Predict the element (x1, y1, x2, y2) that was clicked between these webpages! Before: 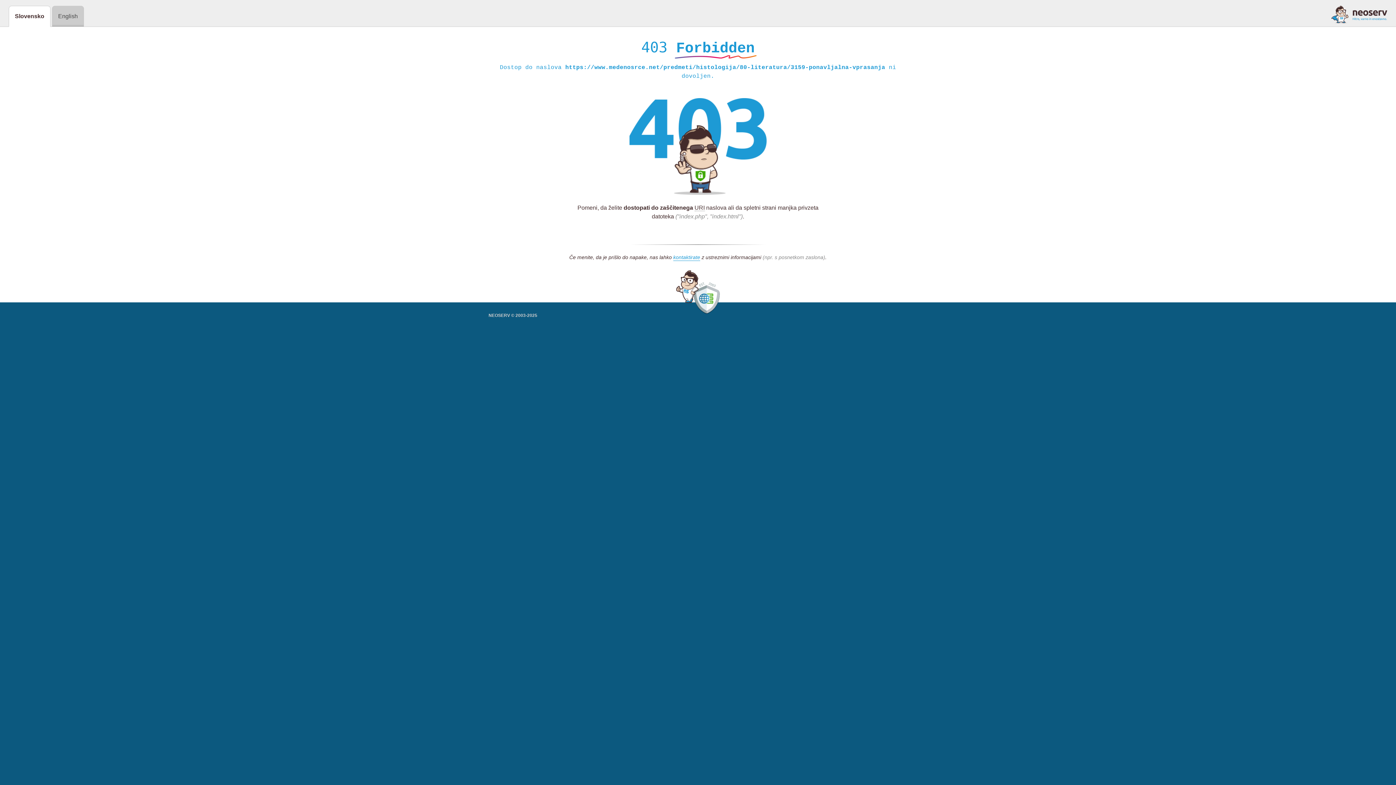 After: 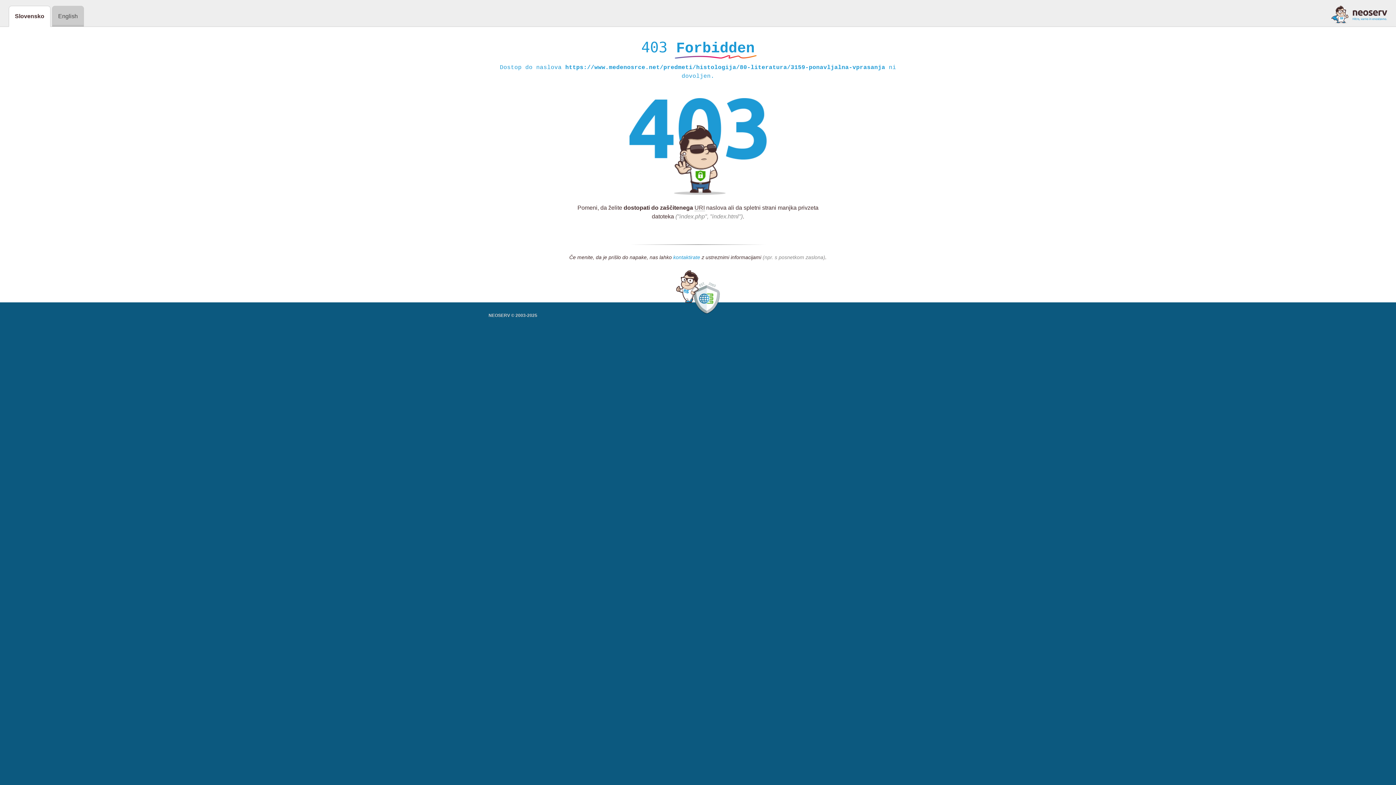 Action: bbox: (673, 254, 700, 261) label: kontaktirate